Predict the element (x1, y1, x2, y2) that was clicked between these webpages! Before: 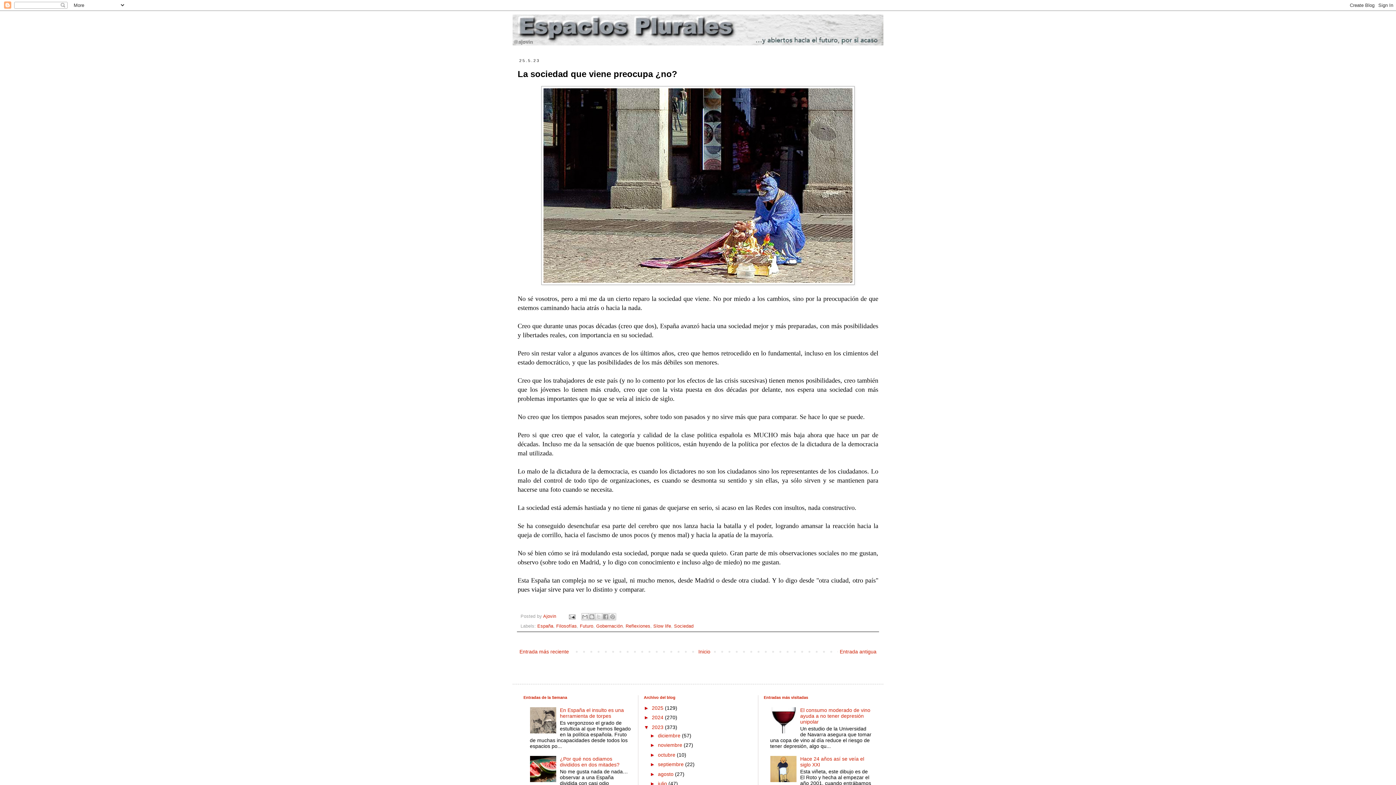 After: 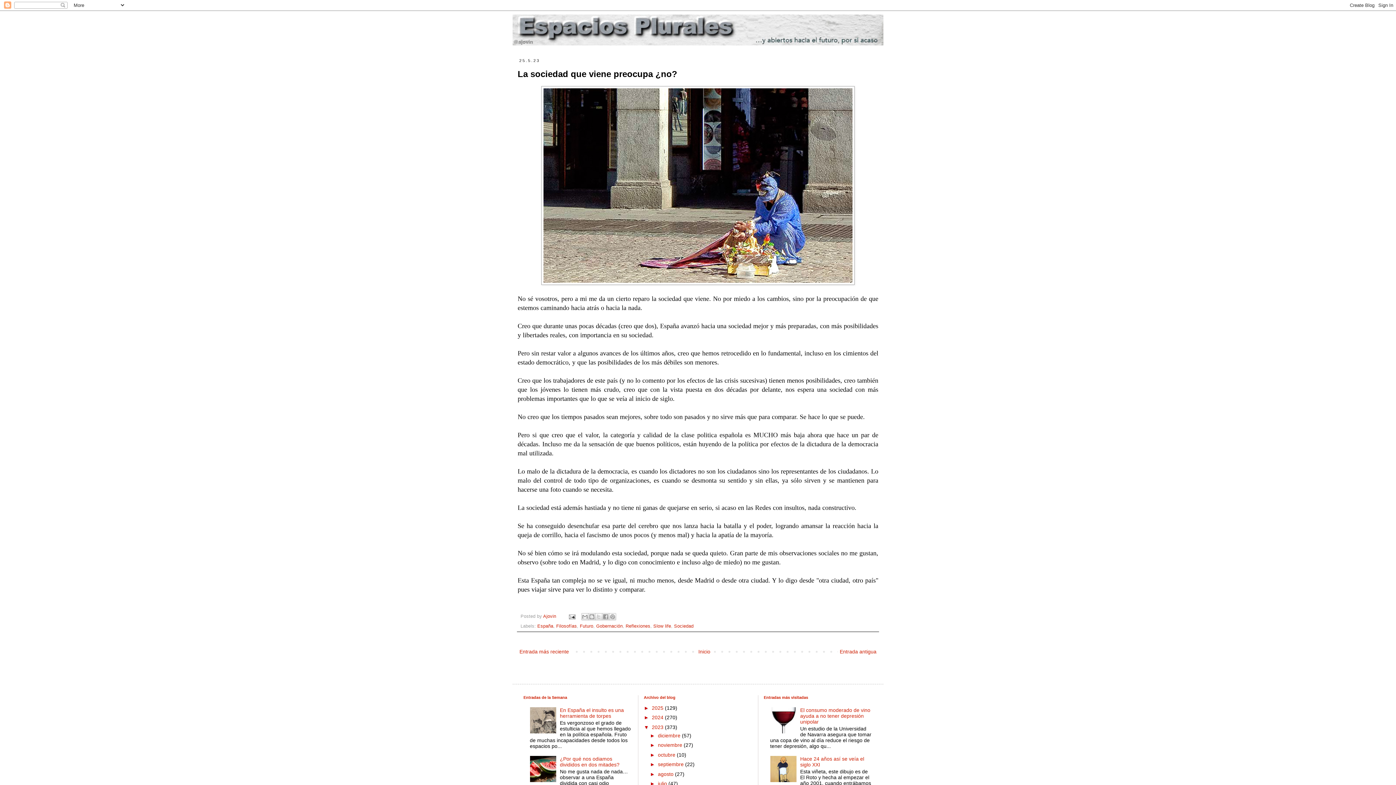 Action: bbox: (770, 729, 798, 734)